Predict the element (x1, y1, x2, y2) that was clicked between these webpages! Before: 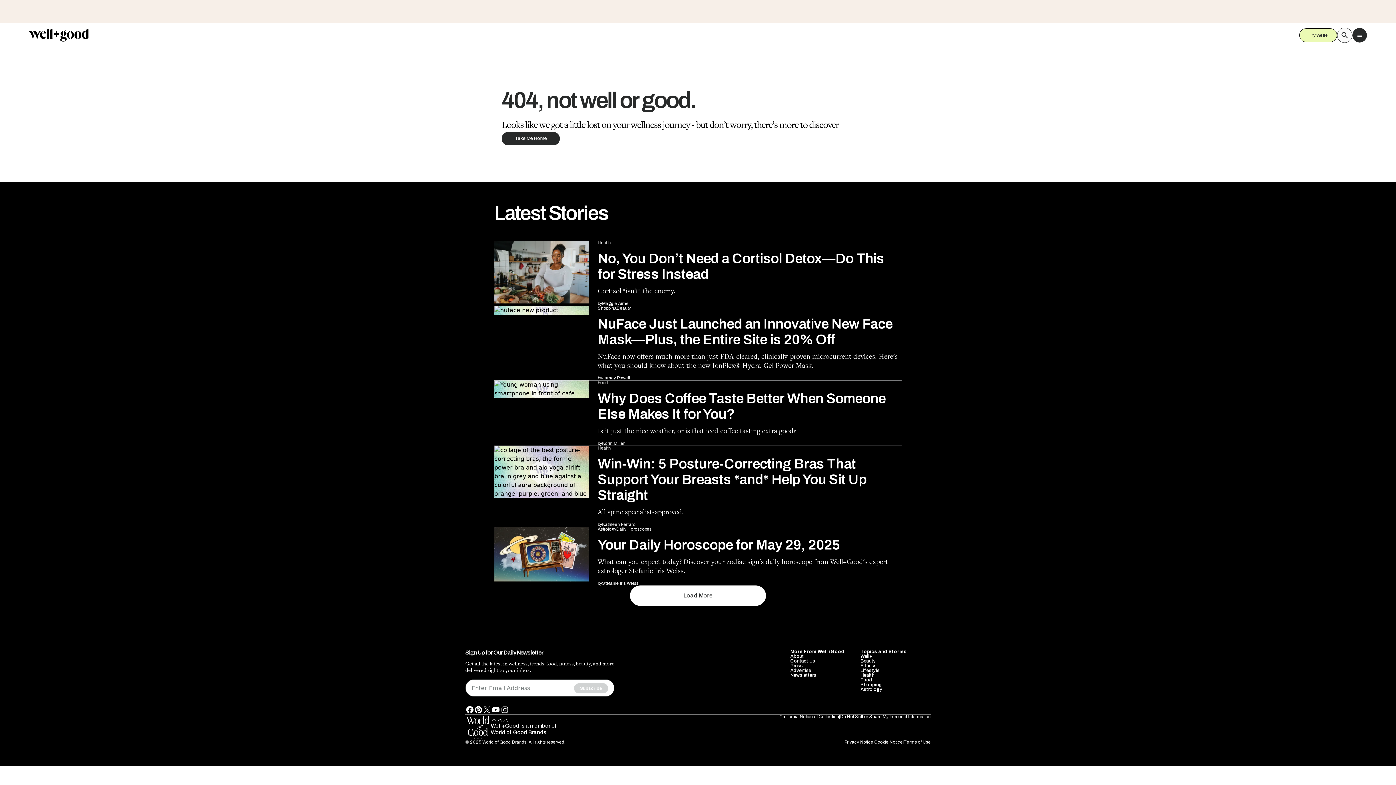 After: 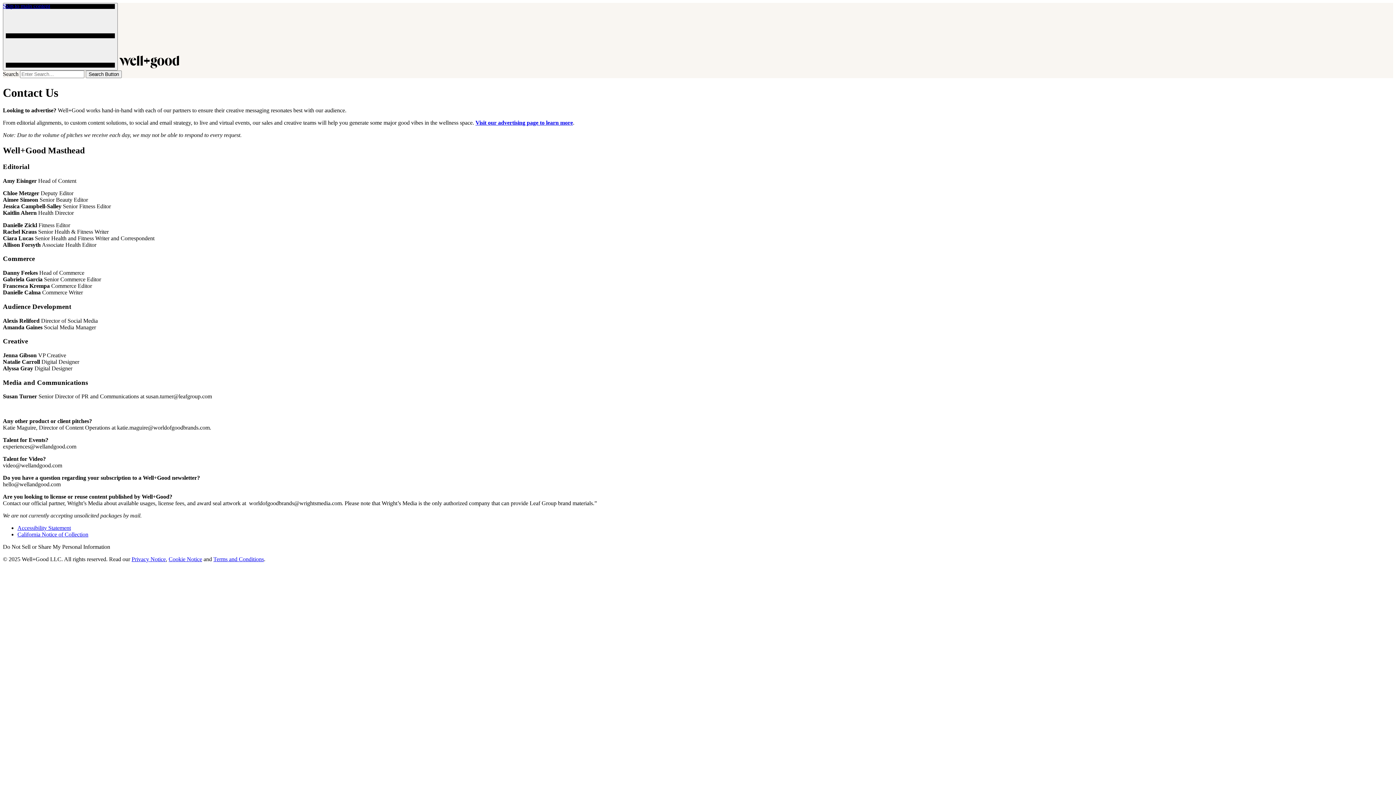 Action: label: Contact Us bbox: (790, 545, 815, 550)